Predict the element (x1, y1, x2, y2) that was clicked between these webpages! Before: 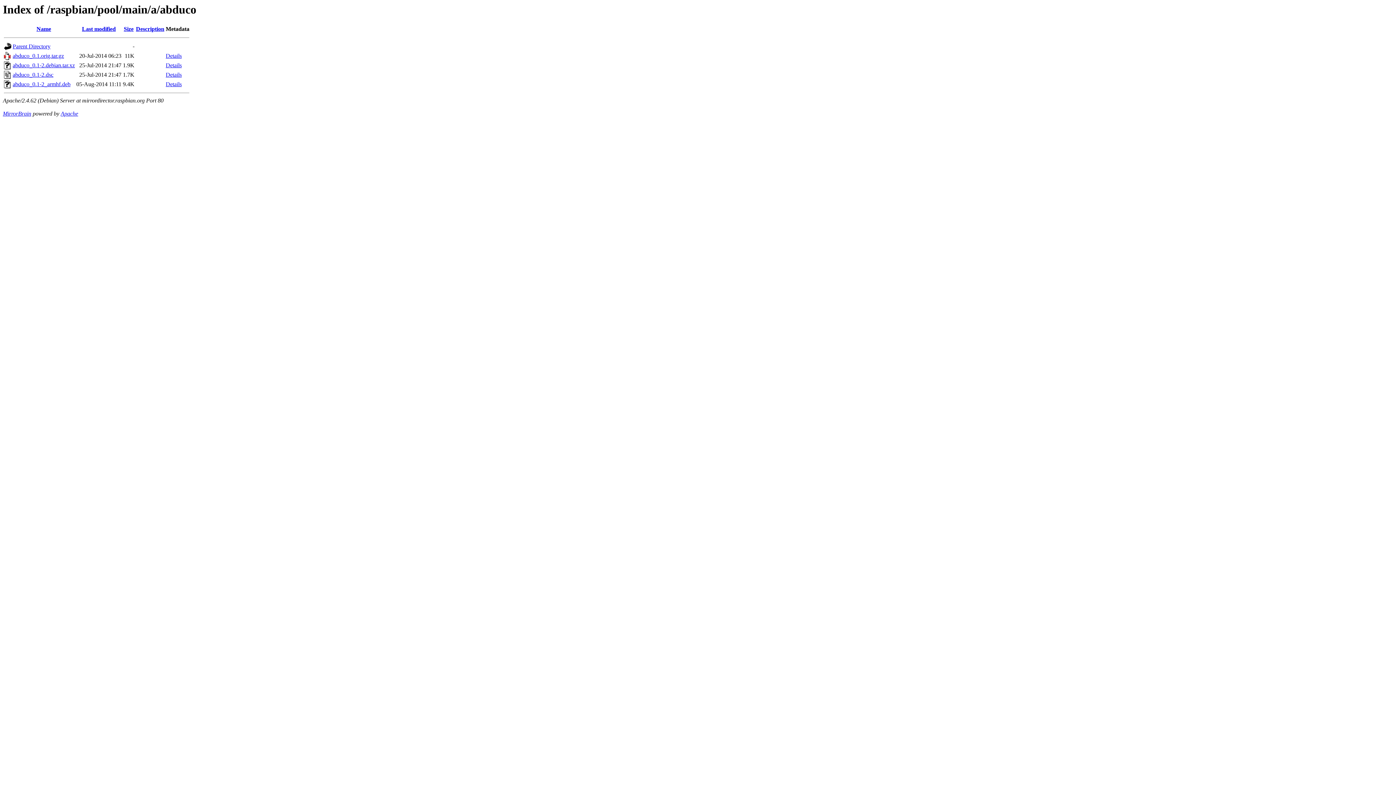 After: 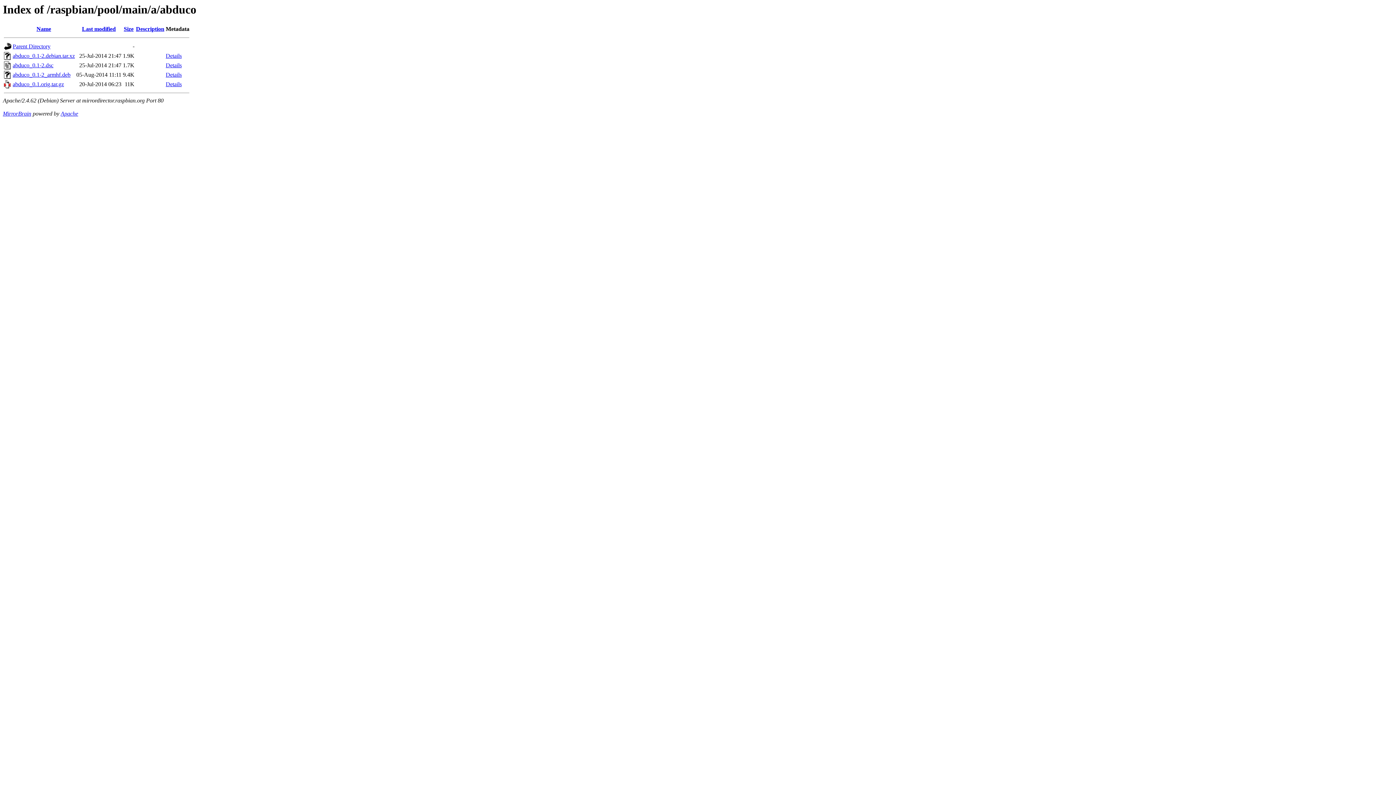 Action: bbox: (136, 25, 164, 32) label: Description